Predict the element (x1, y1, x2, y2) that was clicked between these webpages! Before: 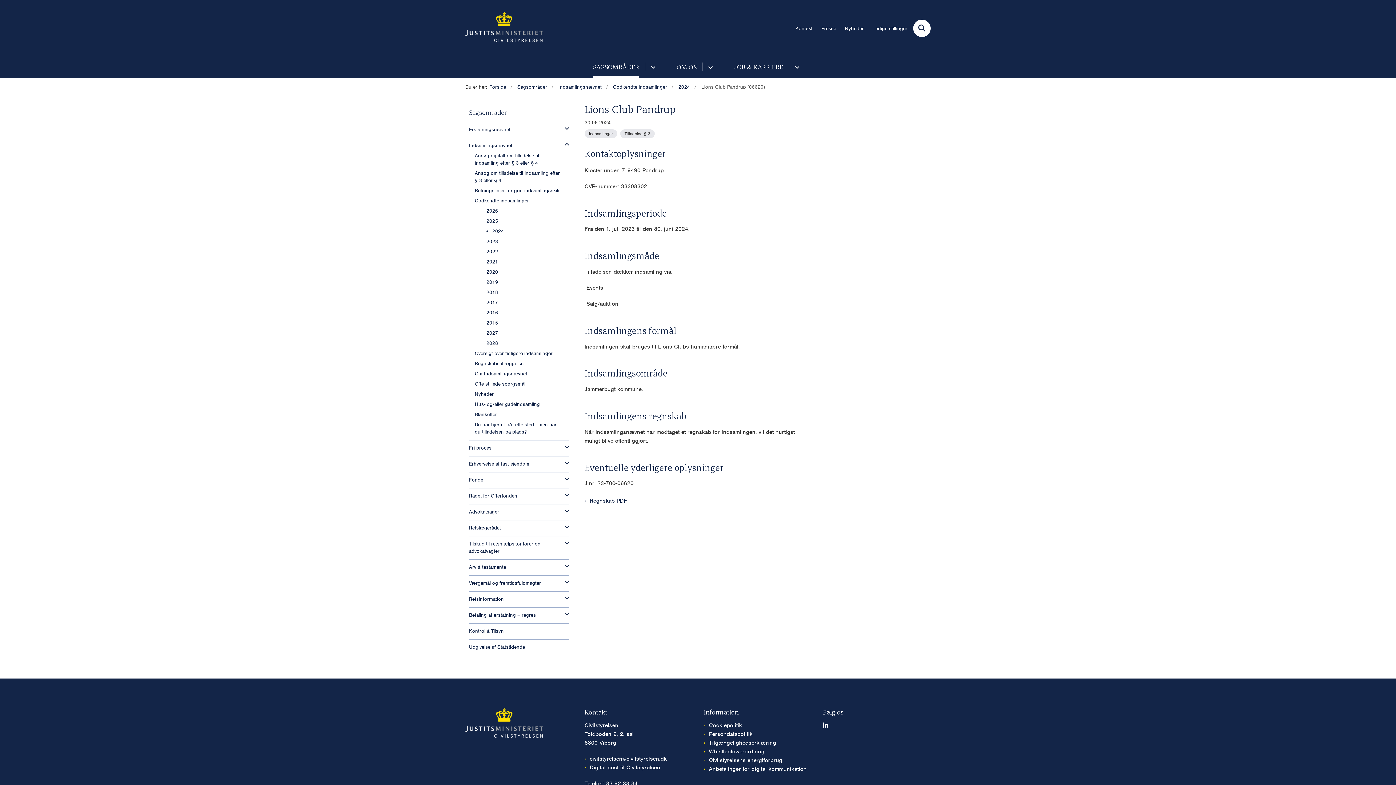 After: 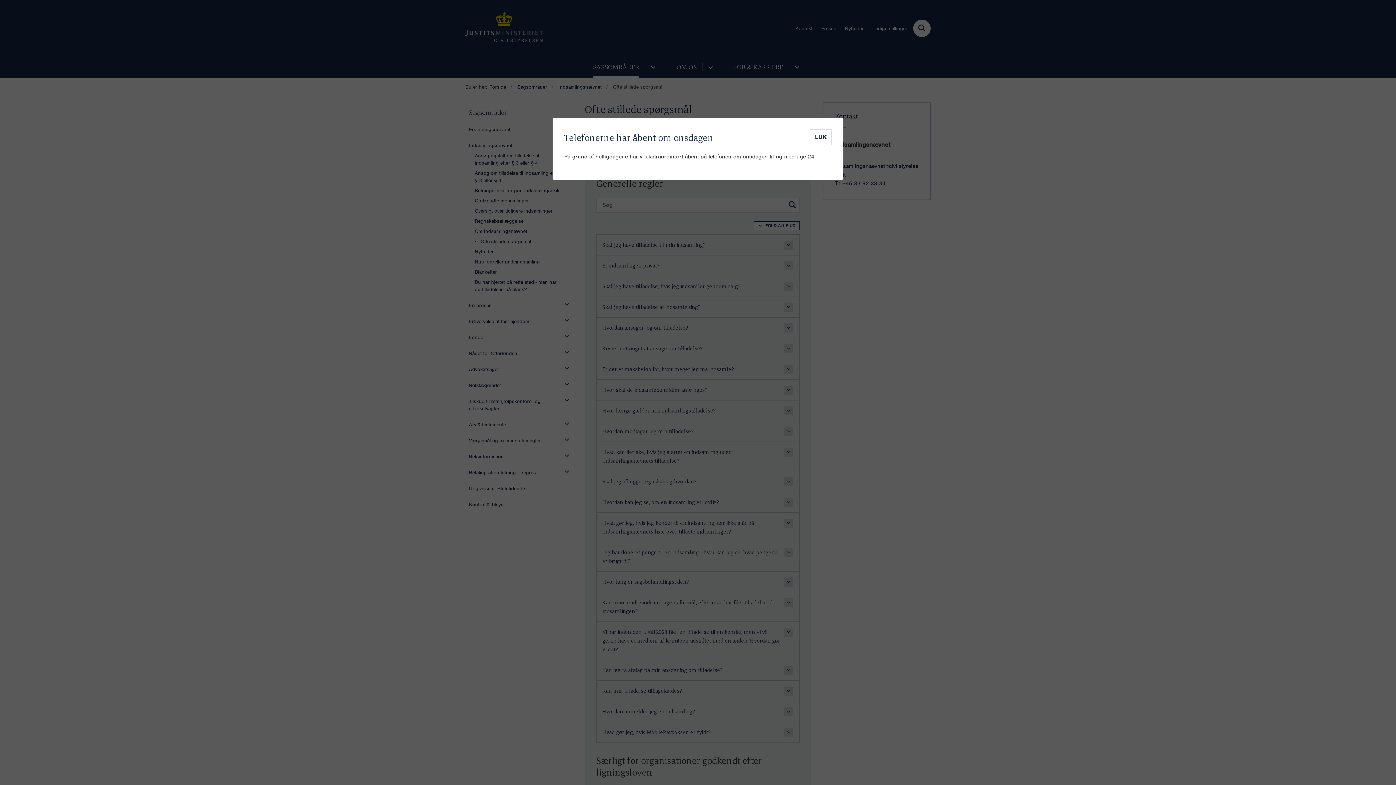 Action: label: Ofte stillede spørgsmål bbox: (474, 379, 534, 389)